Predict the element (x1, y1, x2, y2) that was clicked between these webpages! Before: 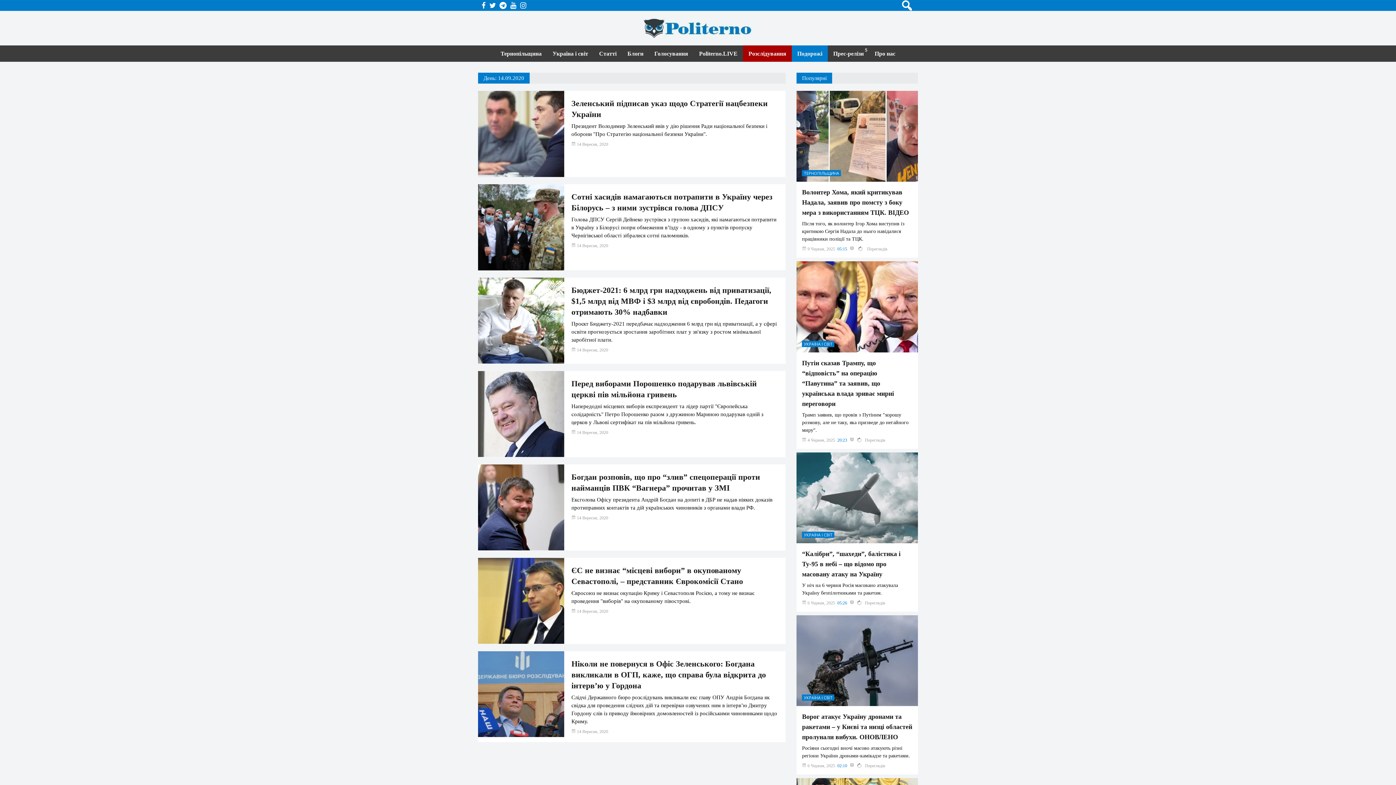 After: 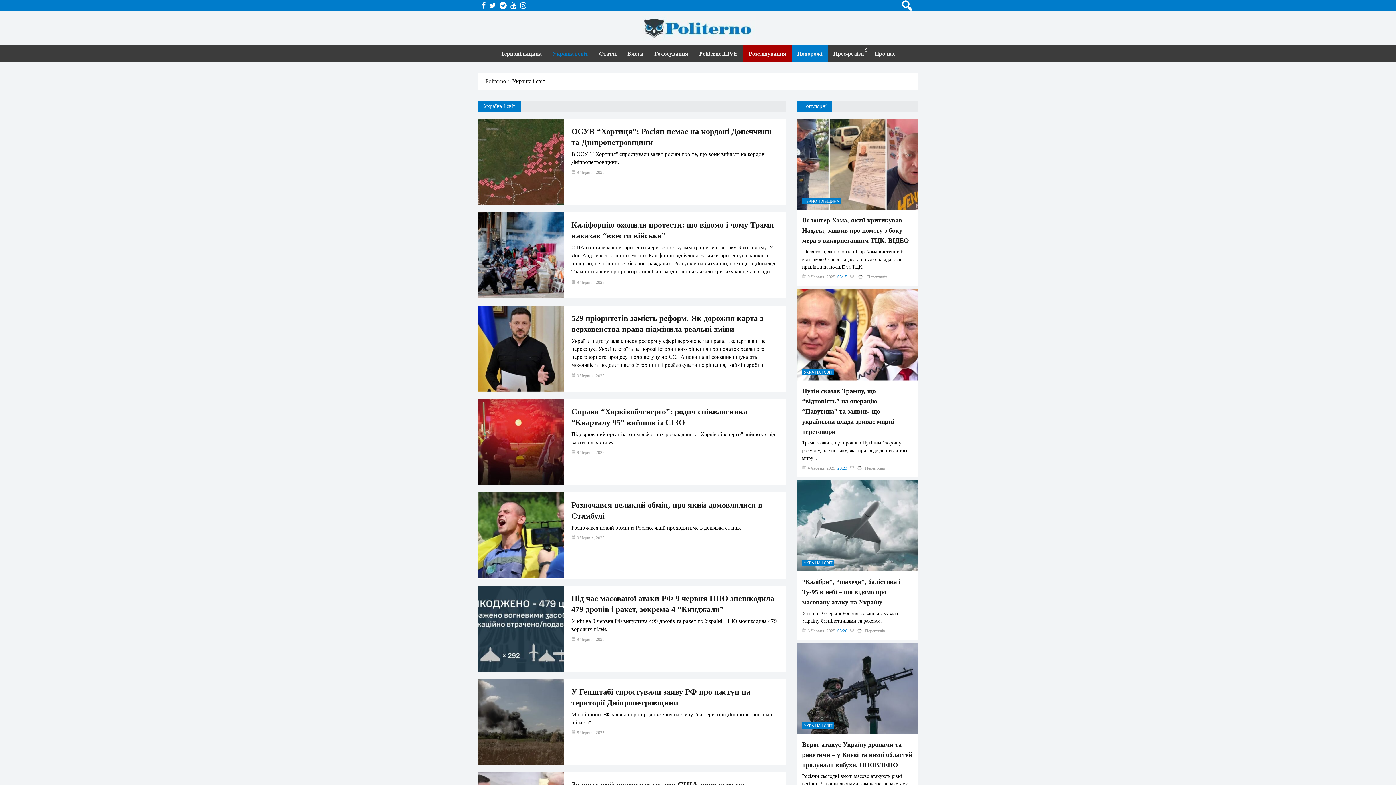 Action: bbox: (547, 45, 593, 61) label: Україна і світ